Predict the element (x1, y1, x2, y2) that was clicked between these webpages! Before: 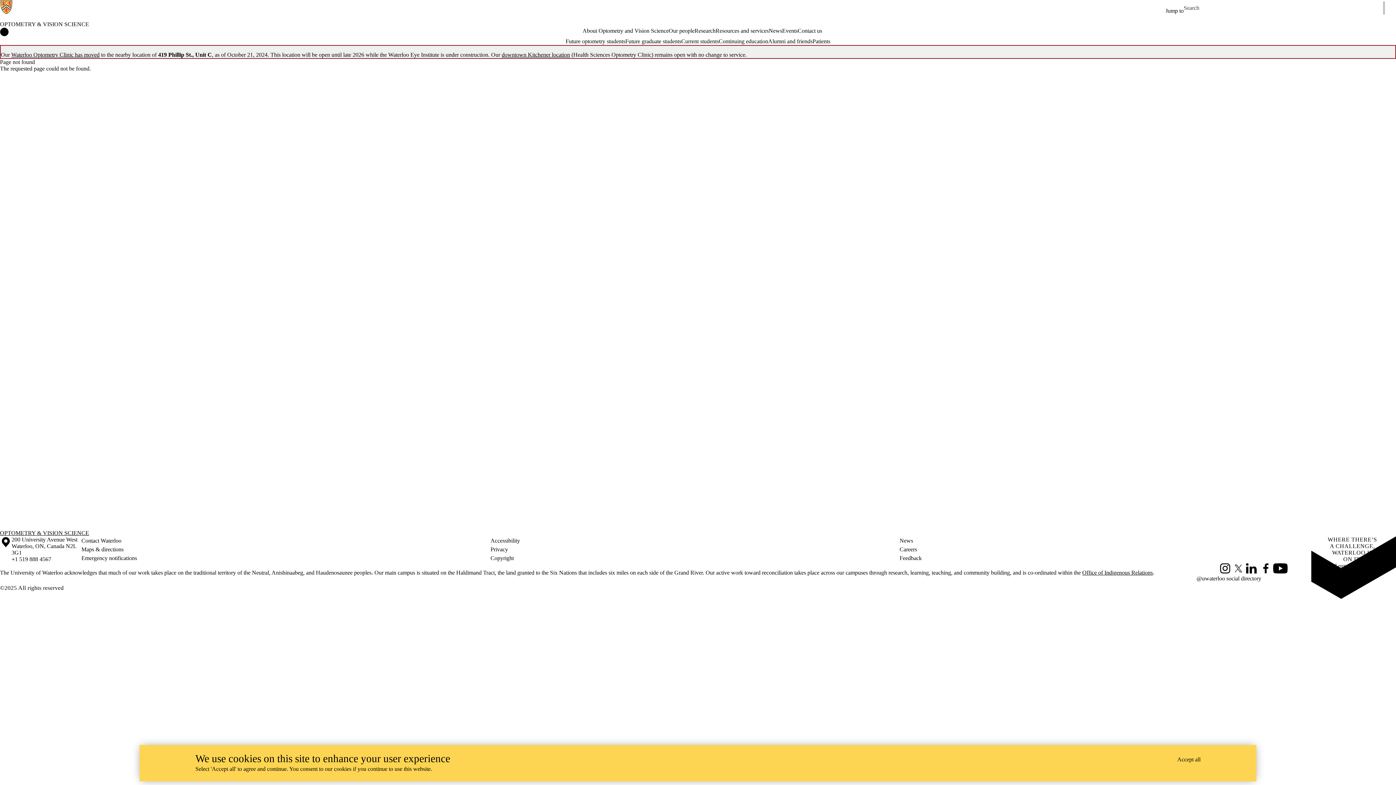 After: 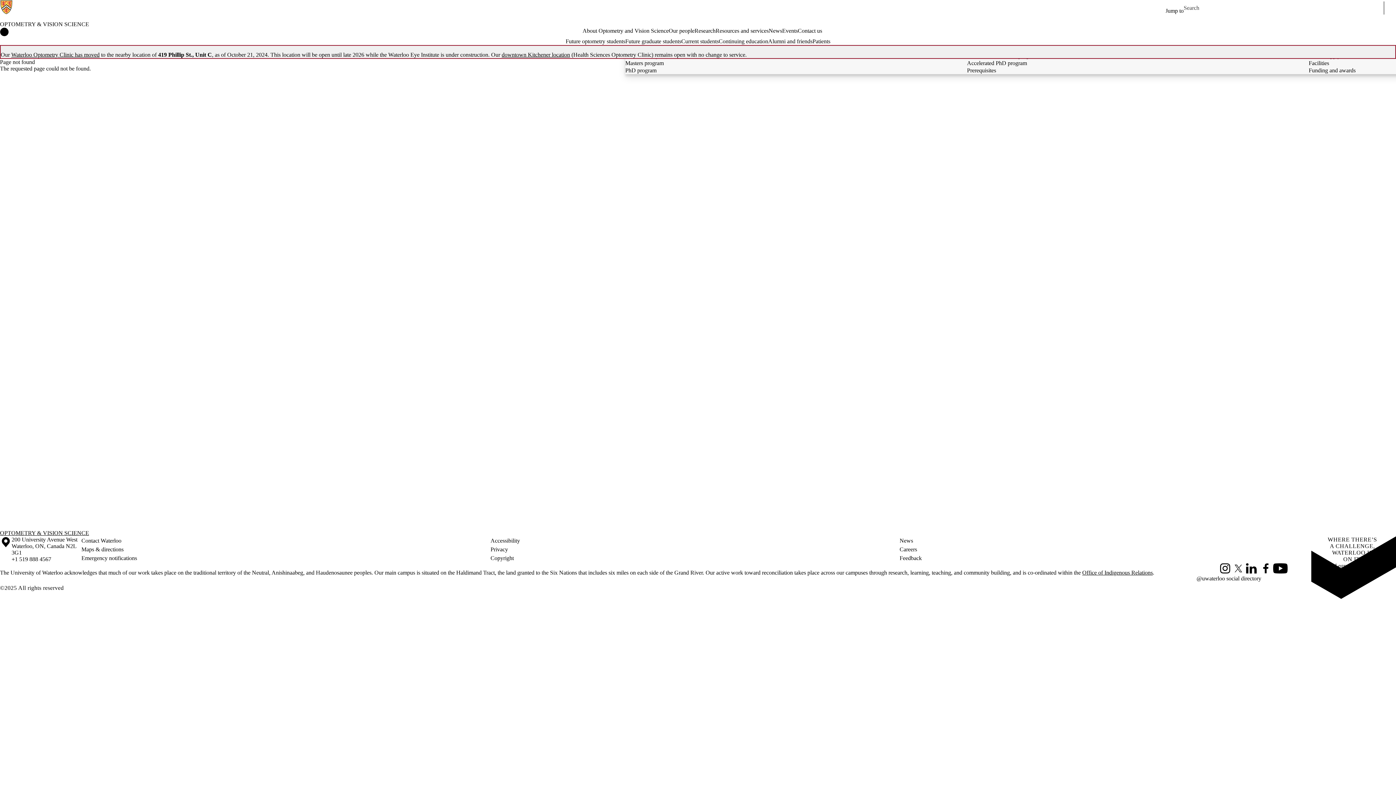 Action: label: Future graduate students bbox: (625, 37, 681, 45)